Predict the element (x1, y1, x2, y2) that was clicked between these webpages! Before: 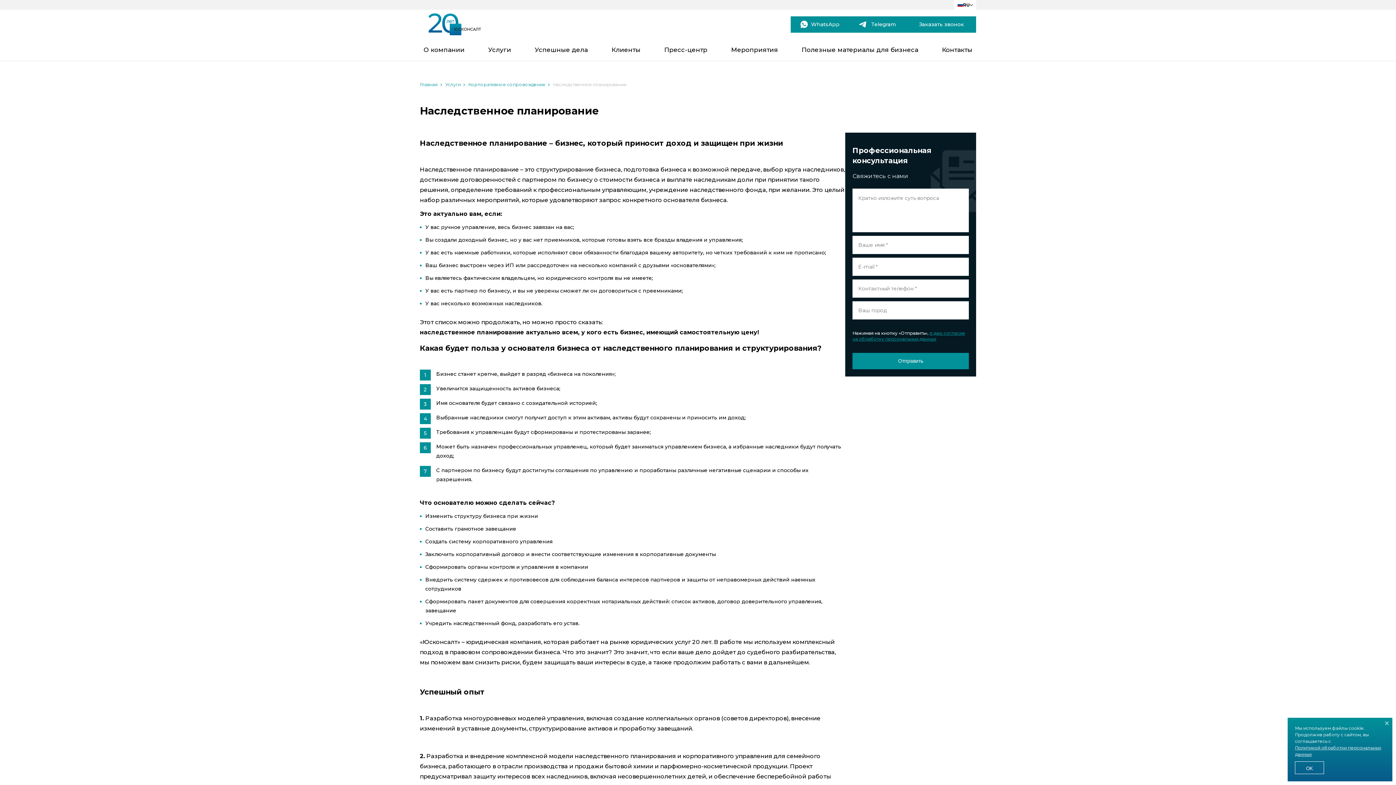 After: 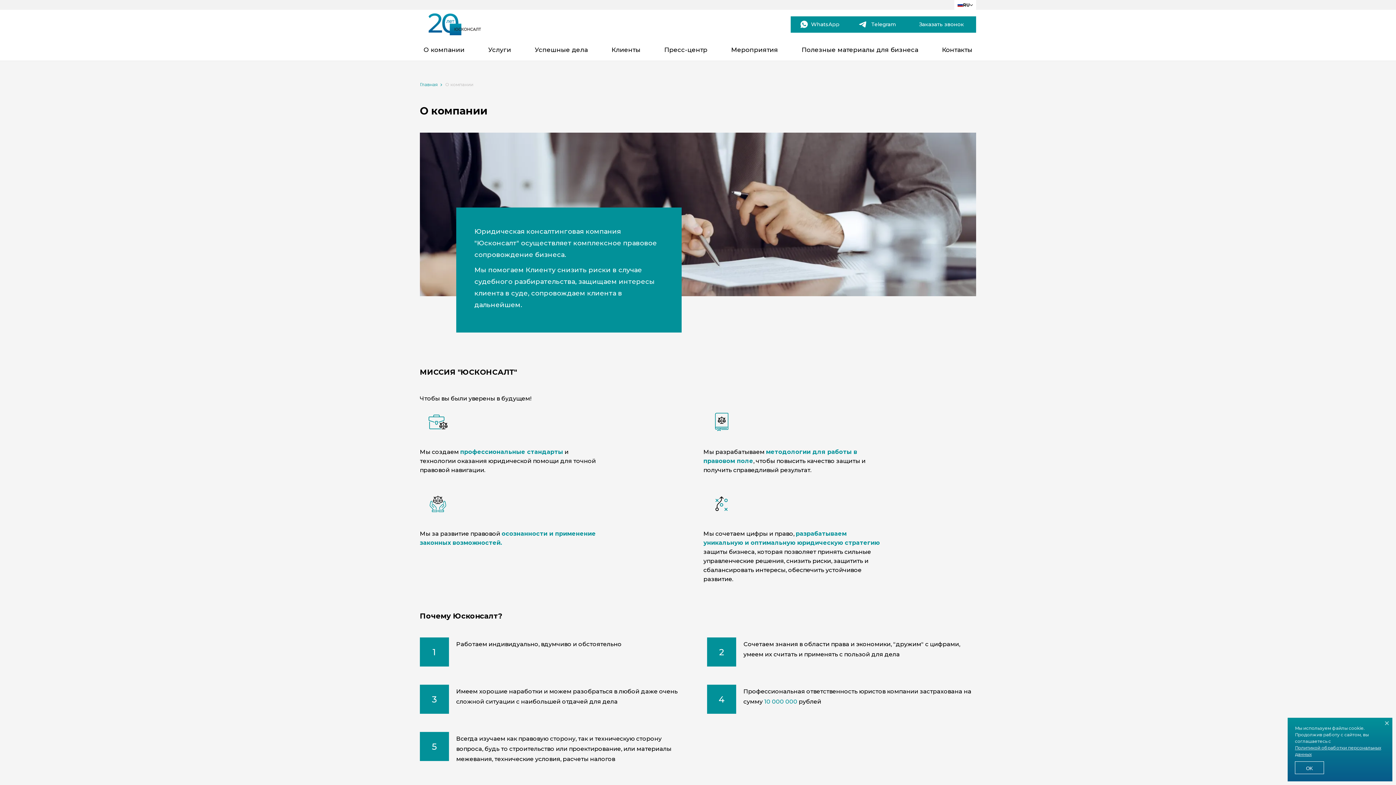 Action: label: О компании bbox: (423, 44, 464, 55)